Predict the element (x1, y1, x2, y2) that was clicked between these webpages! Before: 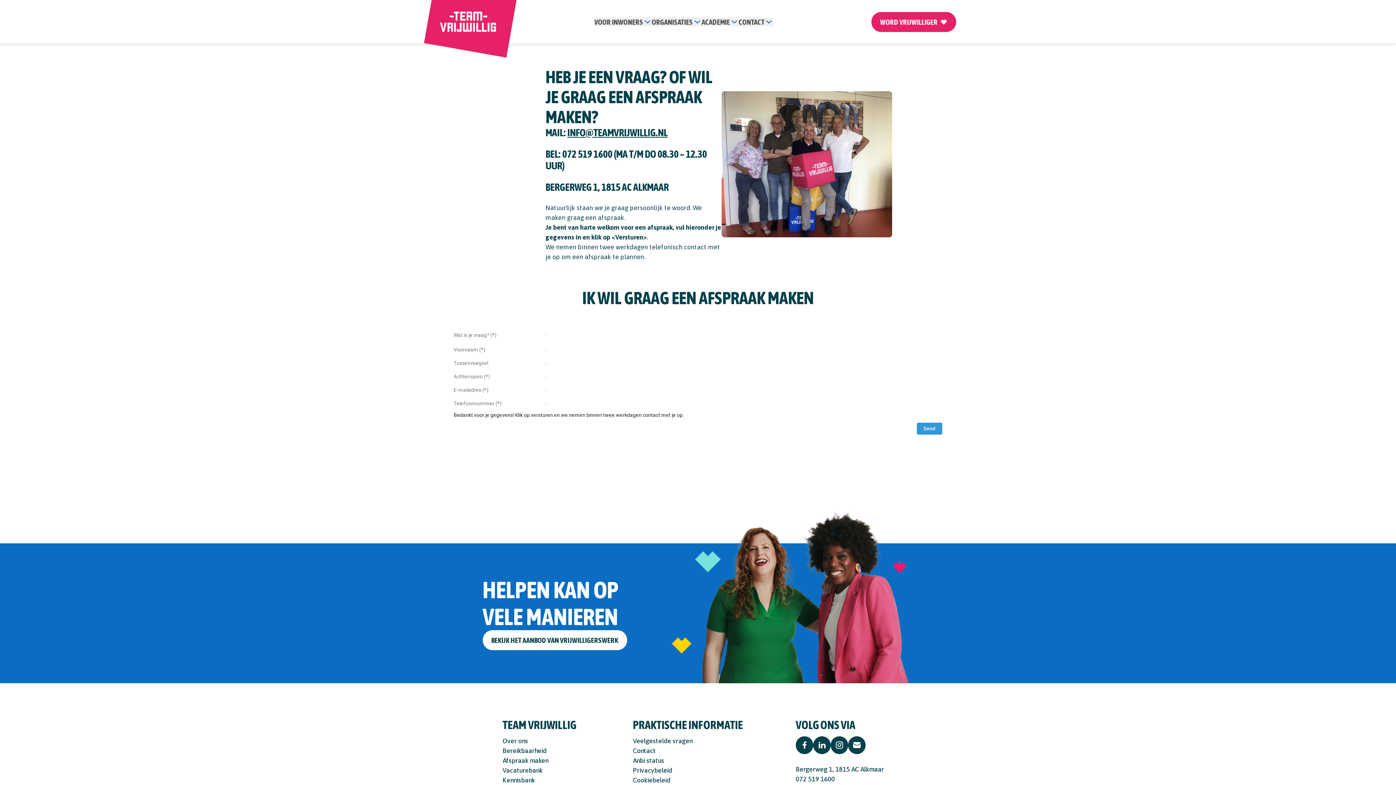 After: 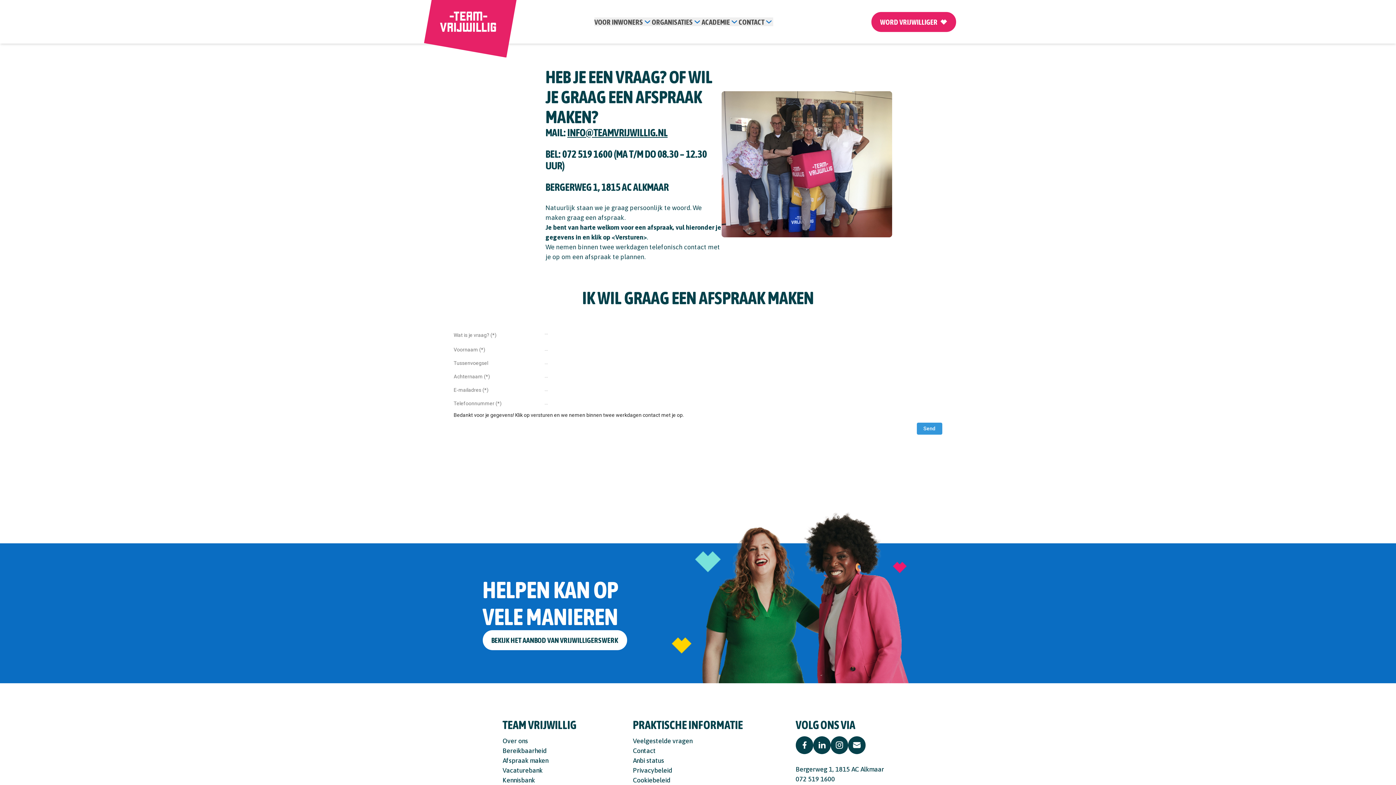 Action: label: Afspraak maken bbox: (502, 756, 633, 765)